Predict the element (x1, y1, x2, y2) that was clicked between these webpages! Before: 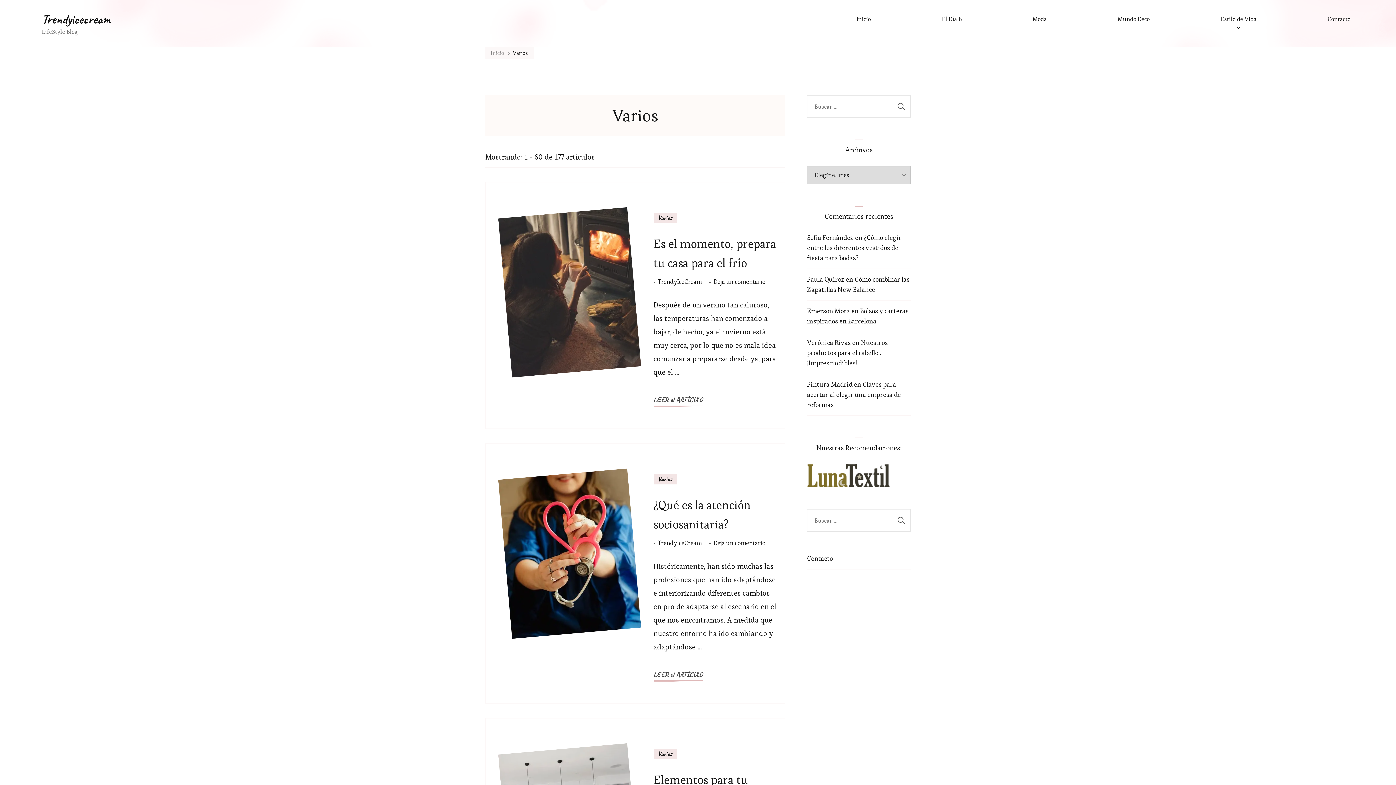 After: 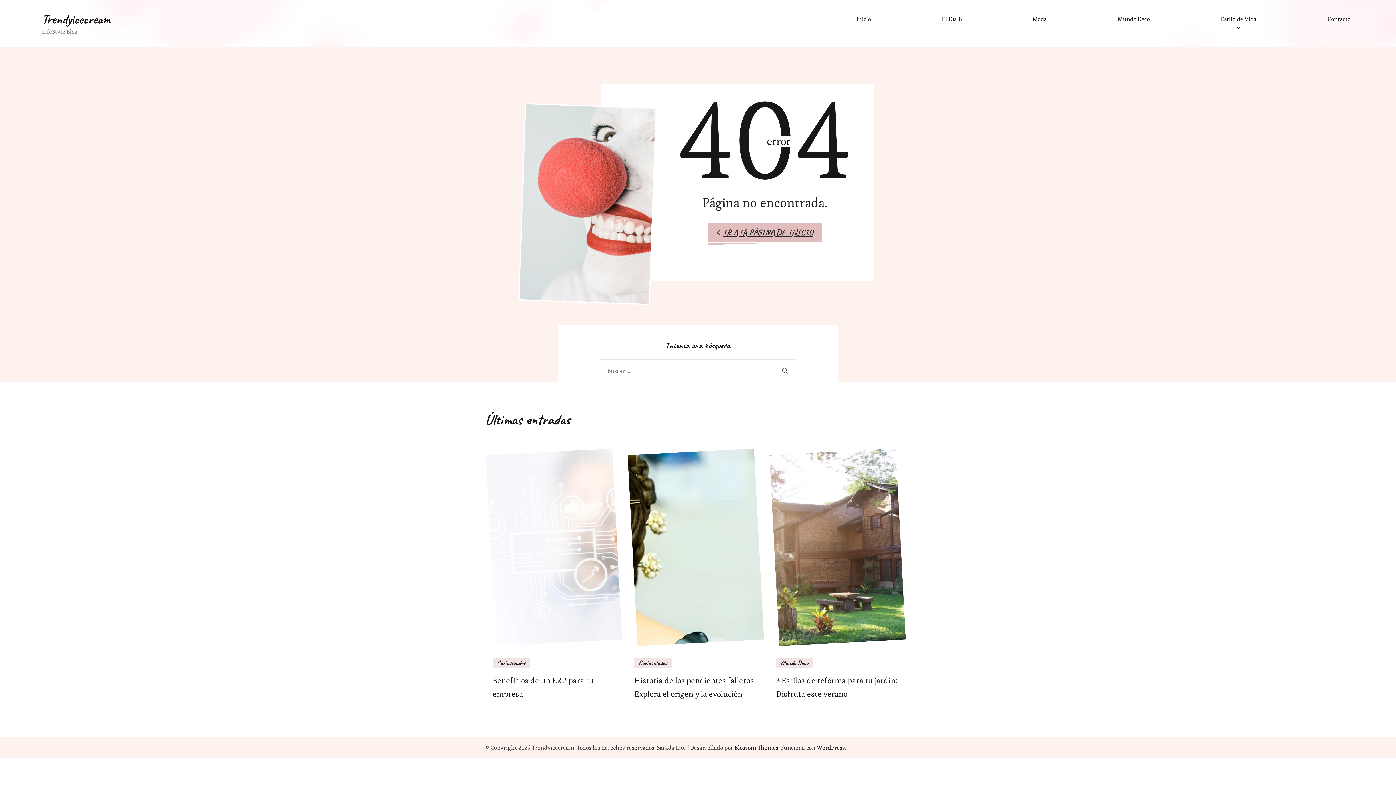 Action: bbox: (1324, 13, 1354, 24) label: Contacto